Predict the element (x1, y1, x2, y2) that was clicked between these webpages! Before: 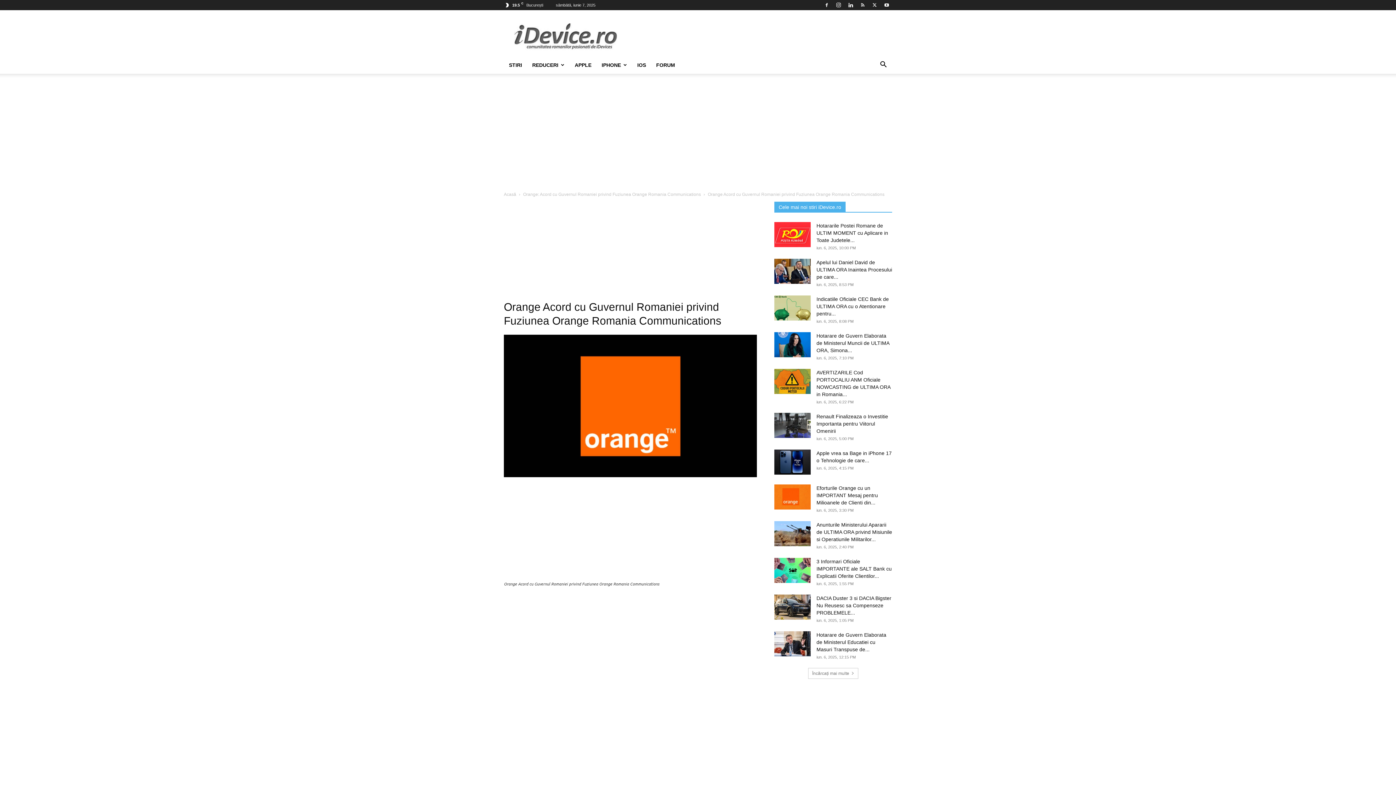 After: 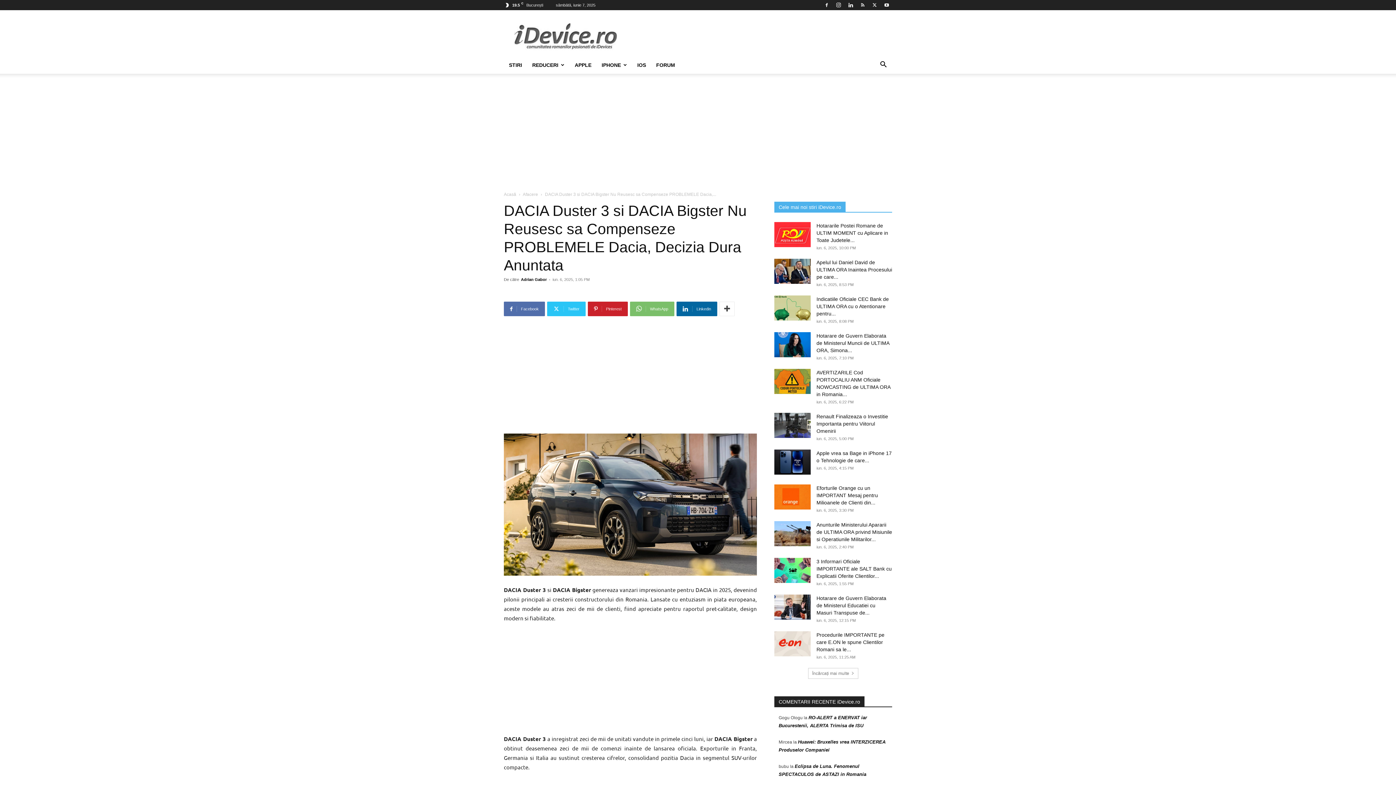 Action: label: DACIA Duster 3 si DACIA Bigster Nu Reusesc sa Compenseze PROBLEMELE... bbox: (816, 595, 891, 616)